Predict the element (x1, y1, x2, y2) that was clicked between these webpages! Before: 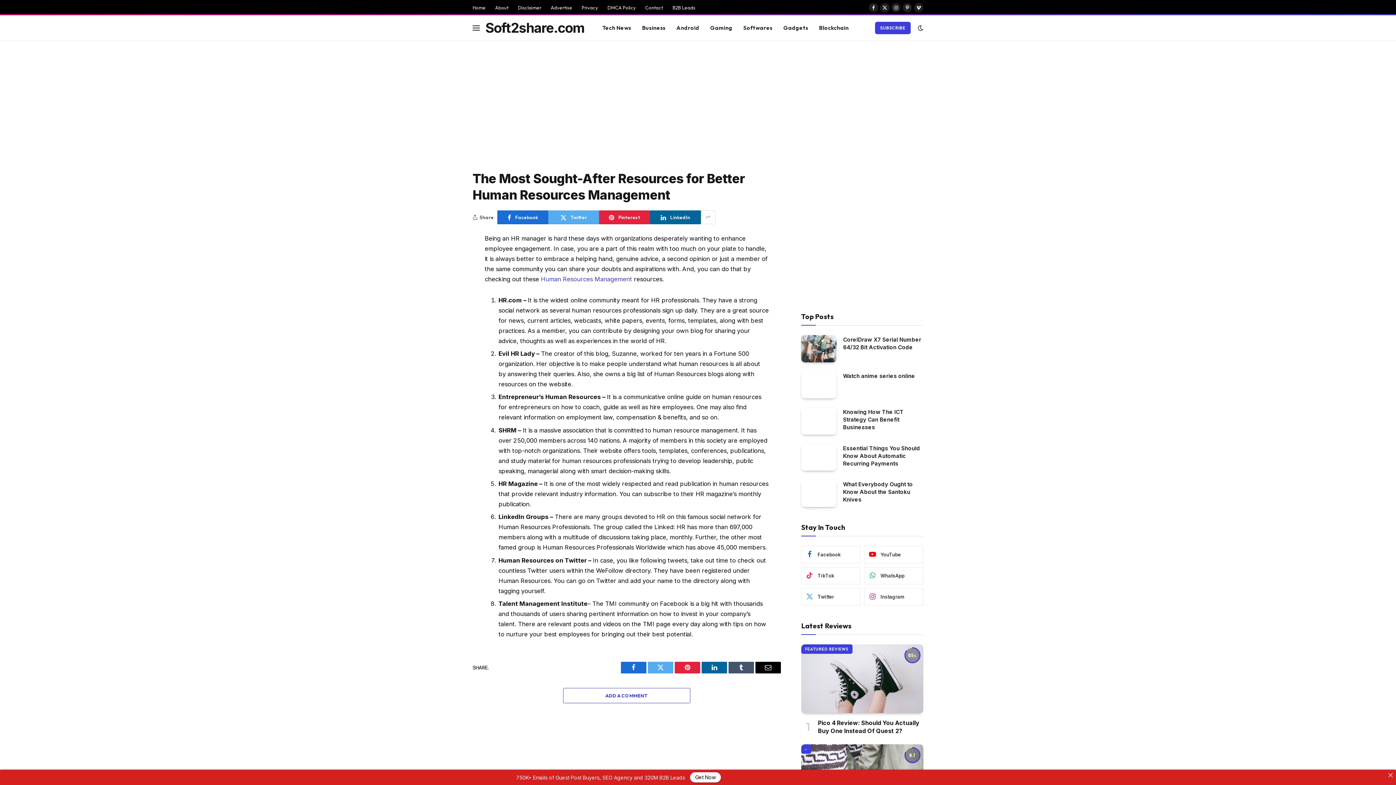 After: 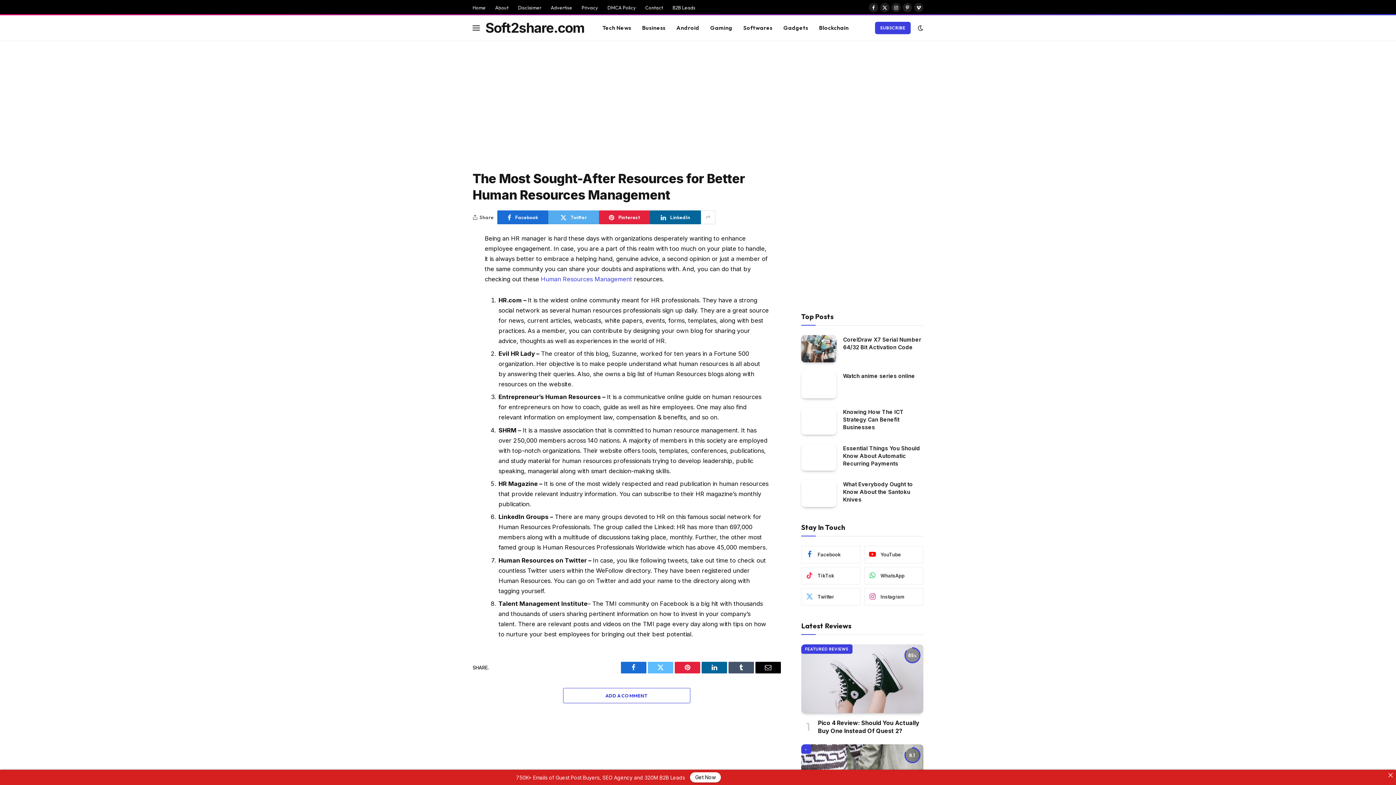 Action: label: Twitter bbox: (648, 662, 673, 673)